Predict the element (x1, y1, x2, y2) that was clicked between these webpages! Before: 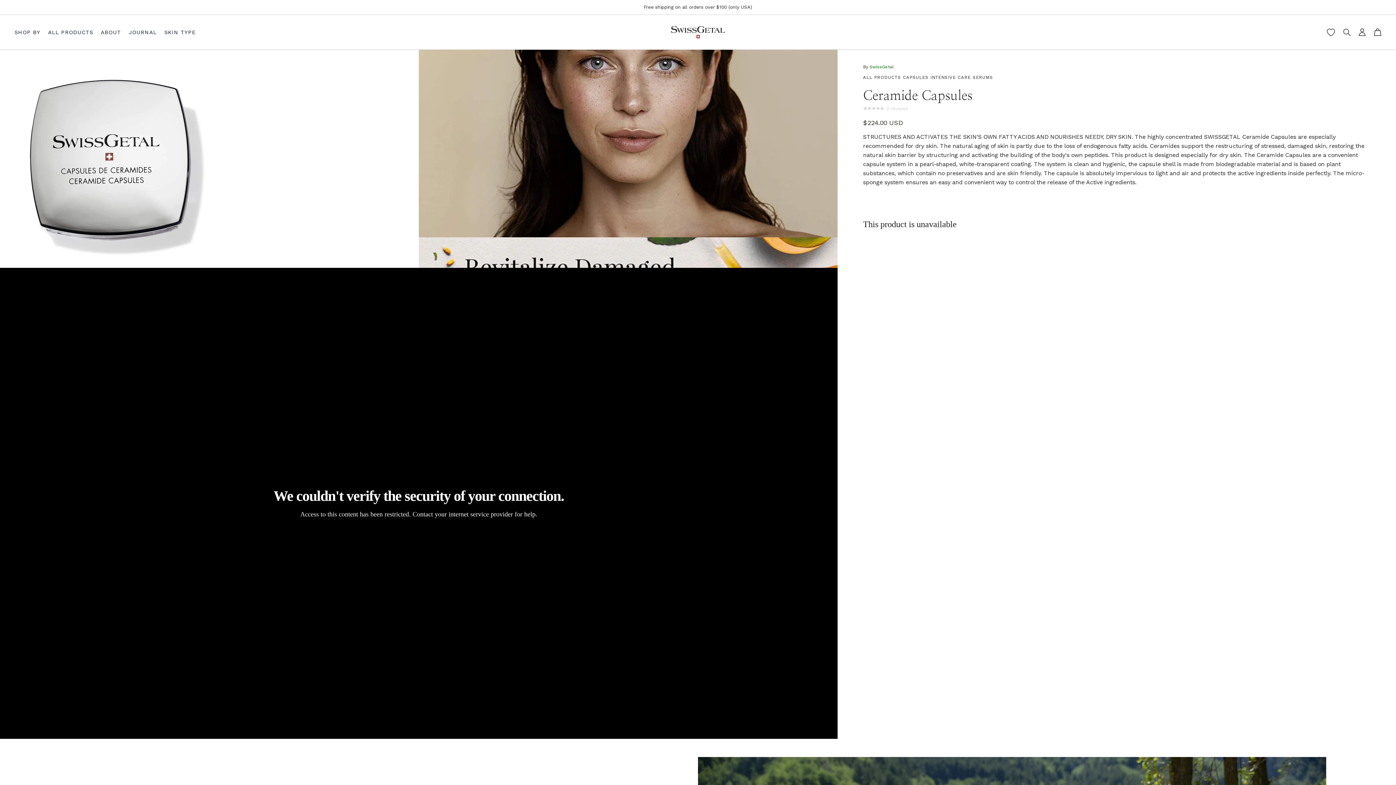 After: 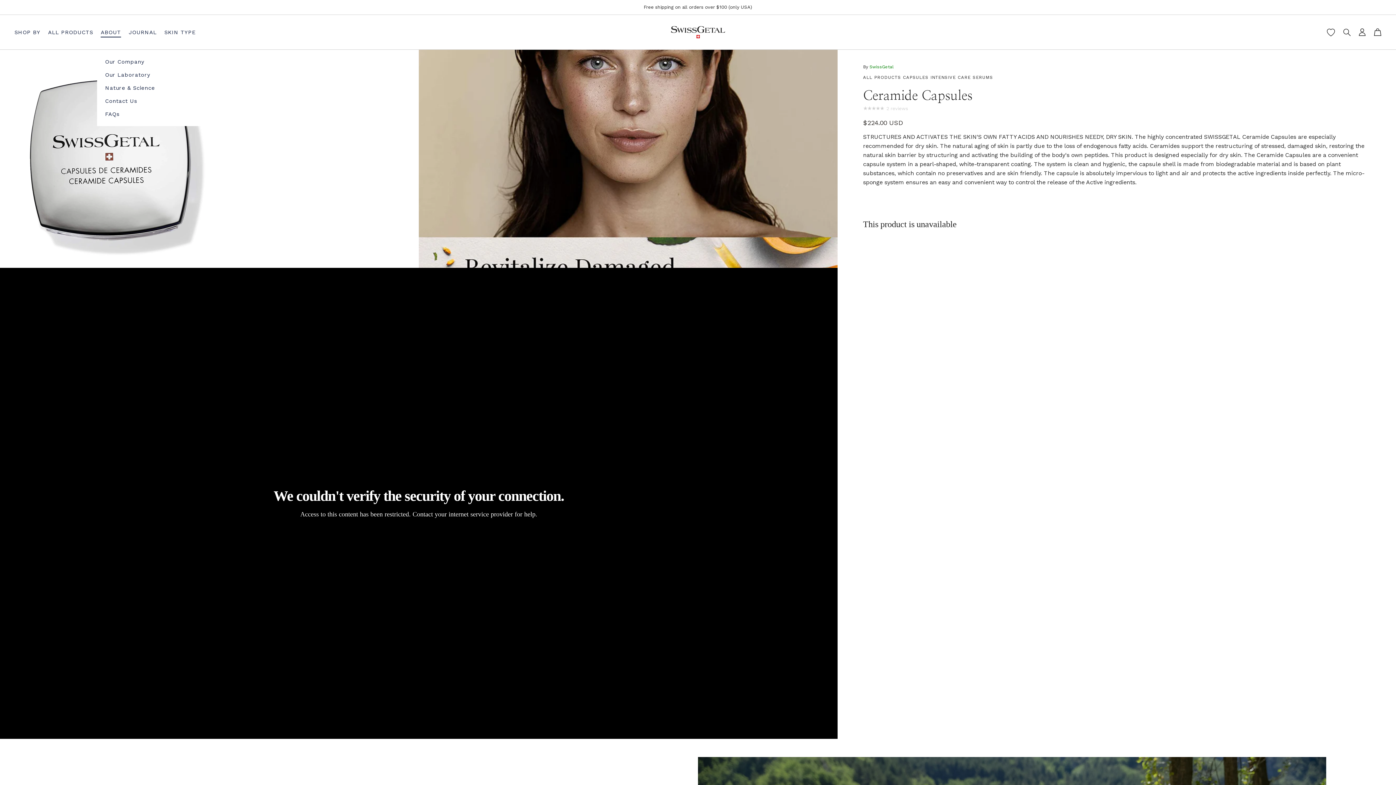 Action: bbox: (97, 28, 124, 36) label: ABOUT